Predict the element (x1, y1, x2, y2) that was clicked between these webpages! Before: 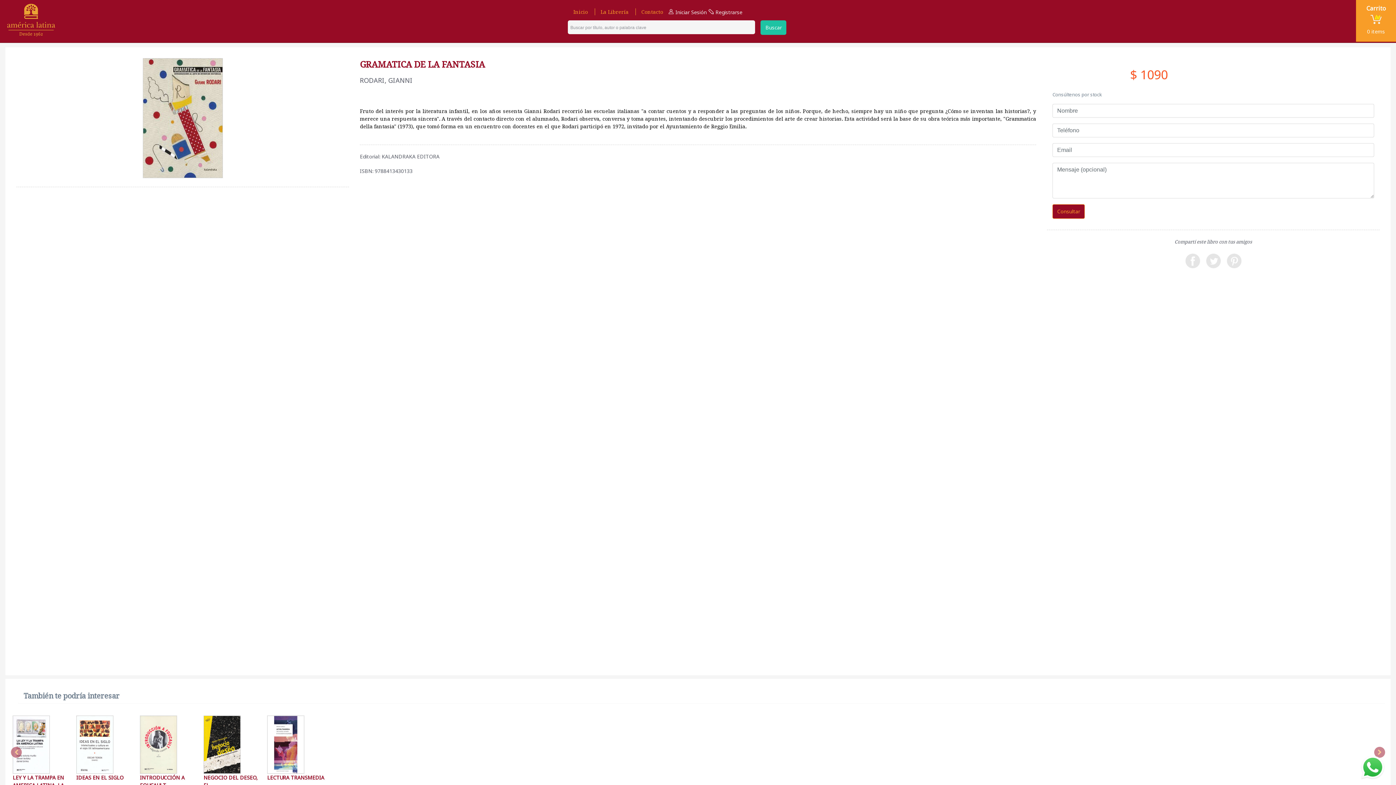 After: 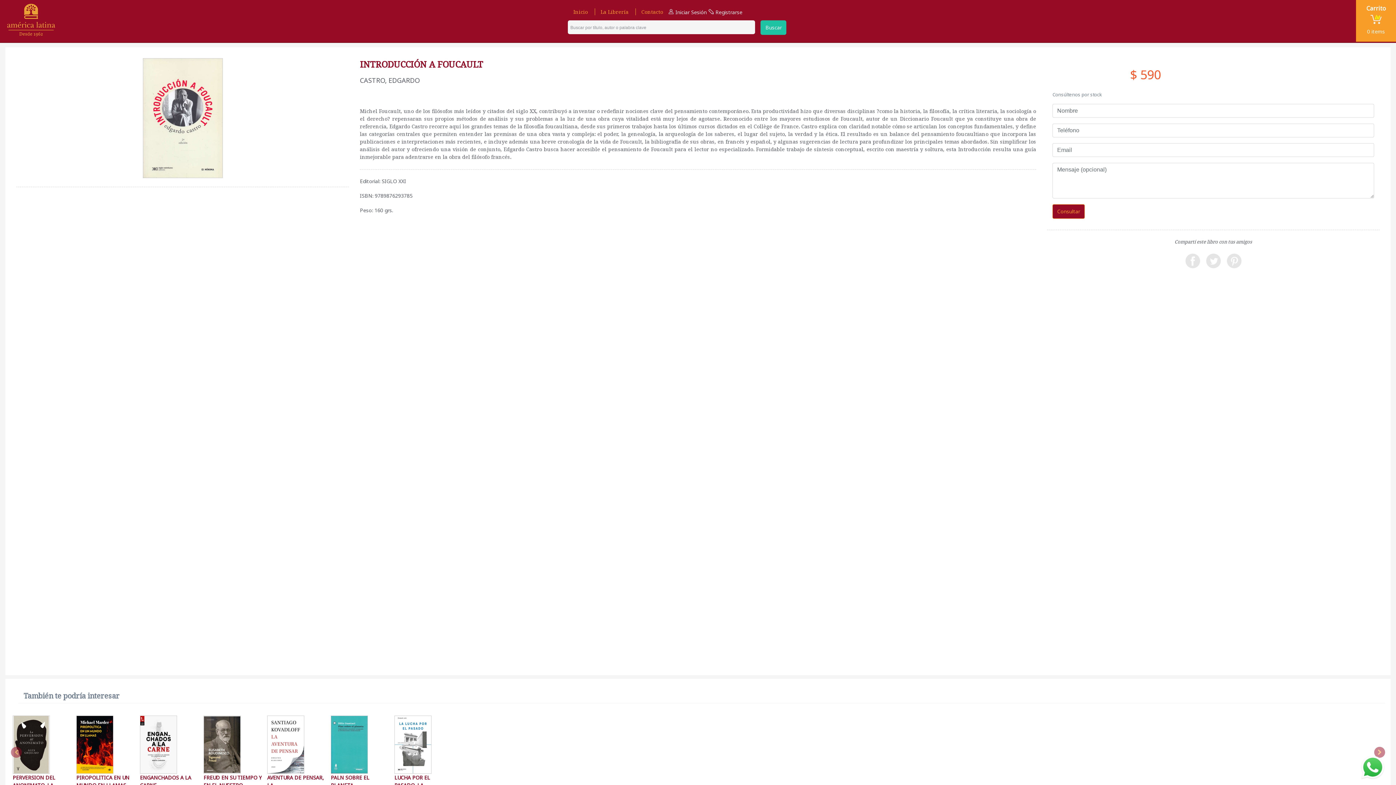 Action: bbox: (140, 716, 198, 818) label: INTRODUCCIÓN A FOUCAULT
CASTRO, EDGARDO
$ 590